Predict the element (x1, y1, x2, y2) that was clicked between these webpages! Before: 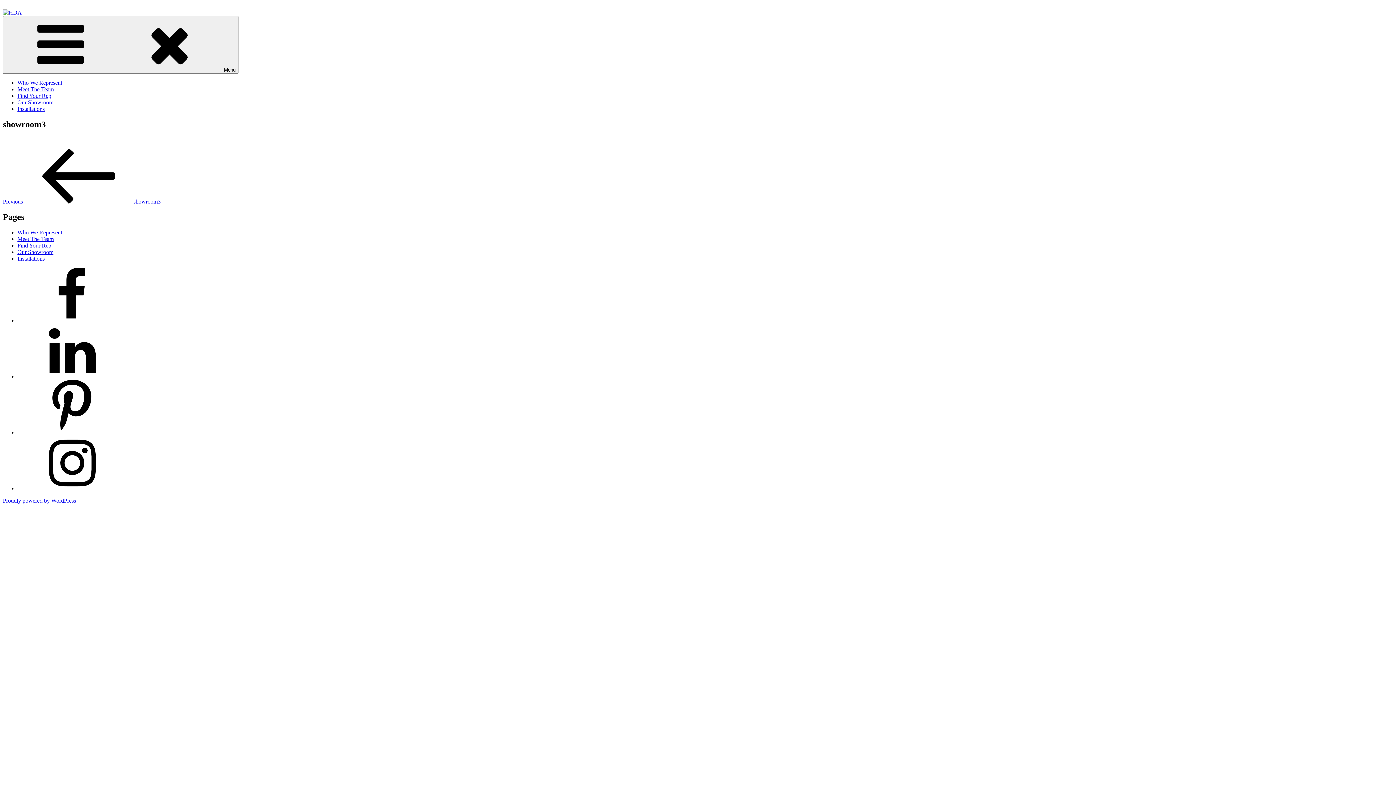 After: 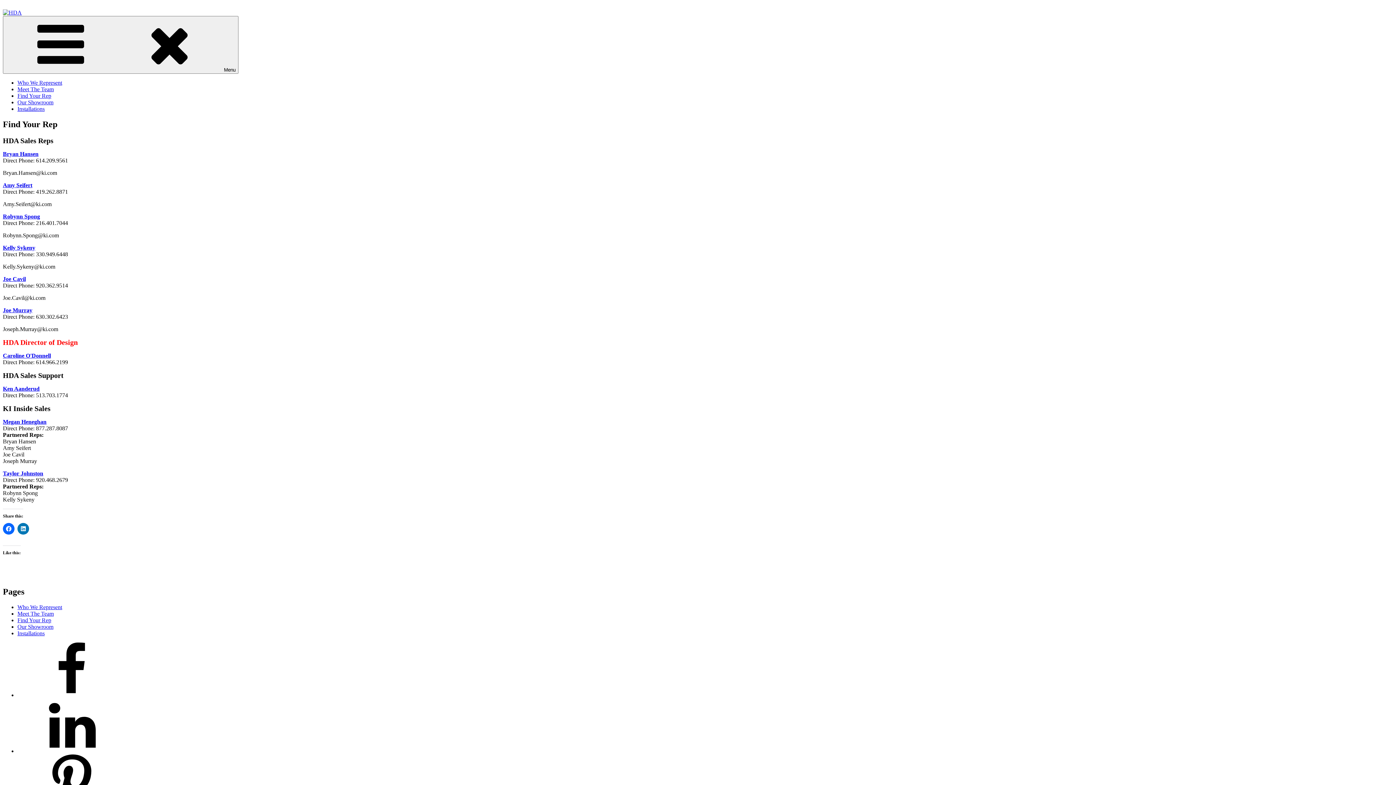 Action: label: Find Your Rep bbox: (17, 92, 51, 98)